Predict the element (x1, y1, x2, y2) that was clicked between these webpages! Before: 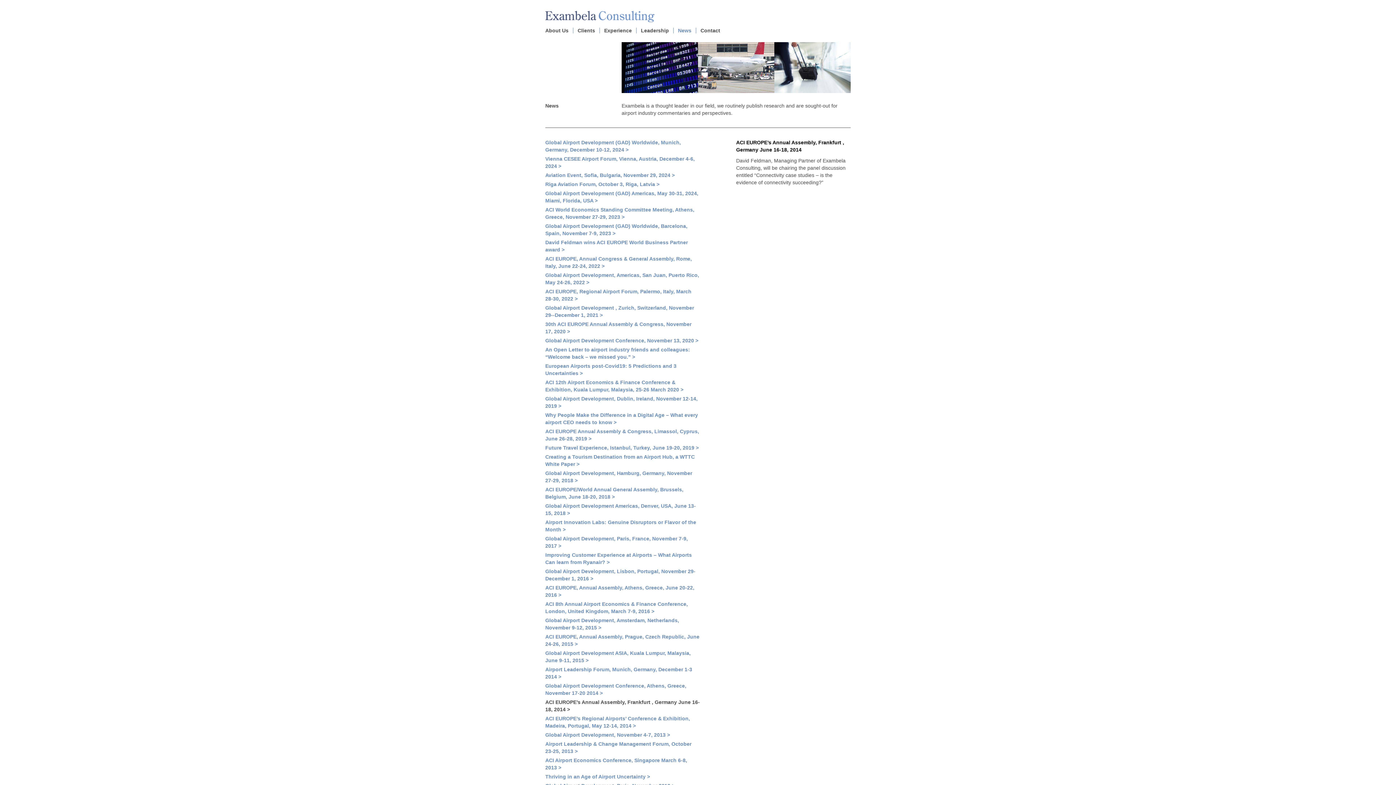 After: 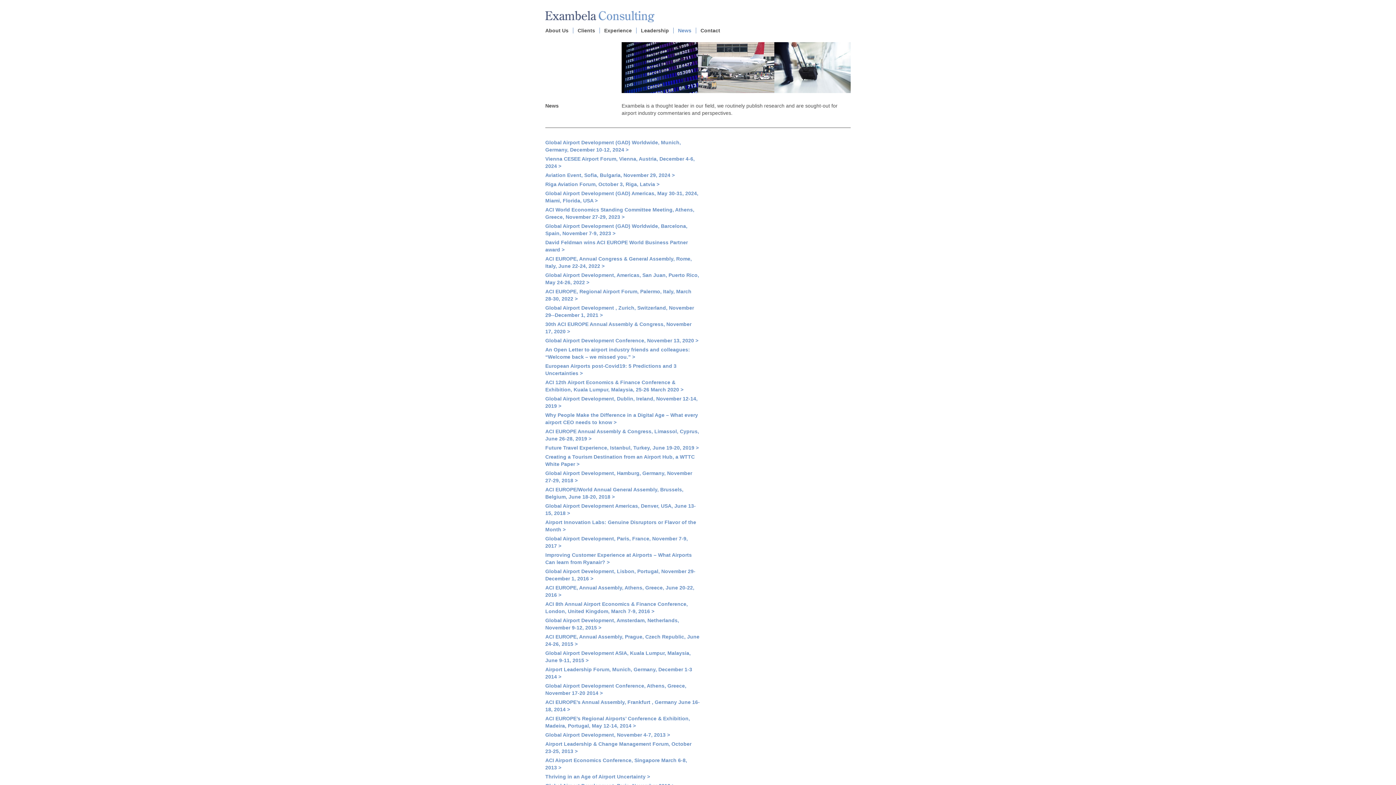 Action: bbox: (678, 27, 691, 33) label: News